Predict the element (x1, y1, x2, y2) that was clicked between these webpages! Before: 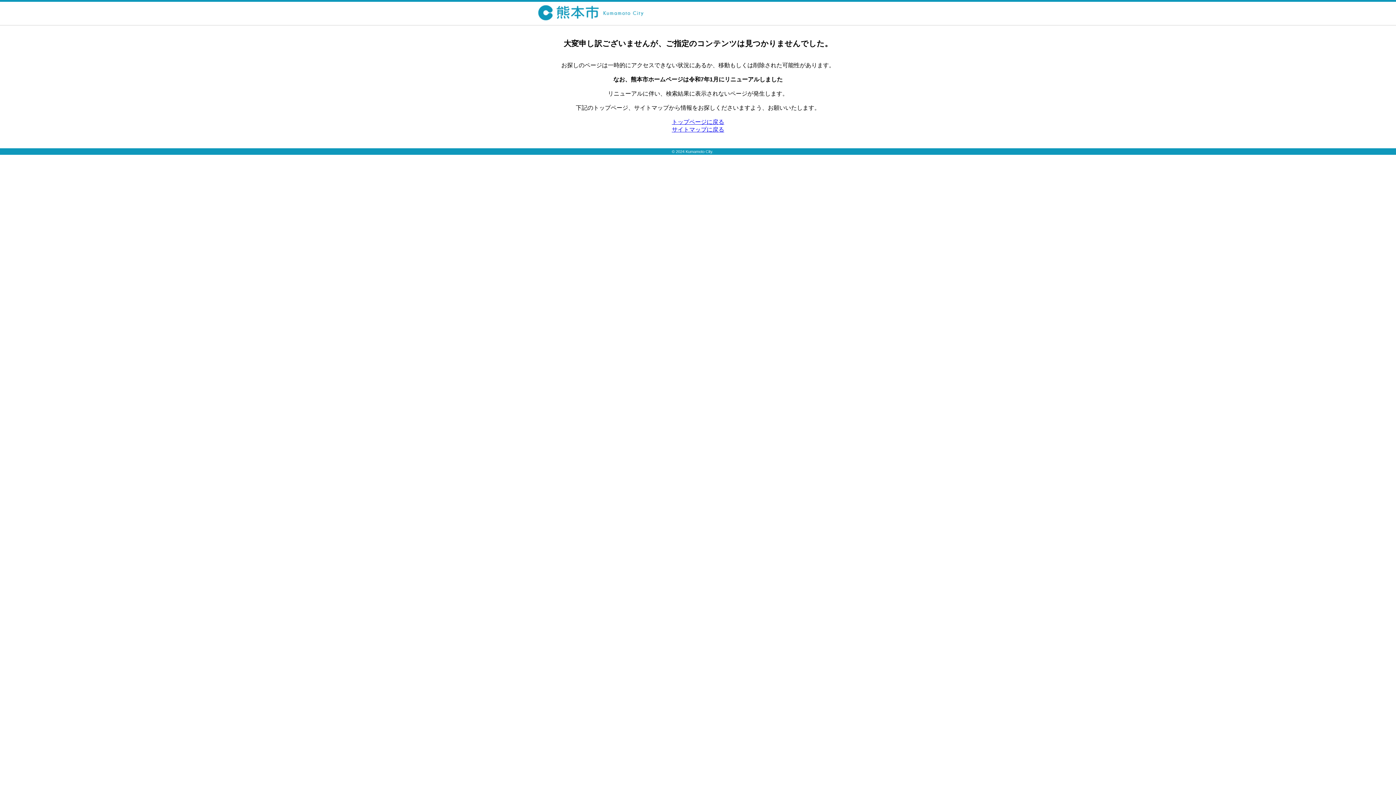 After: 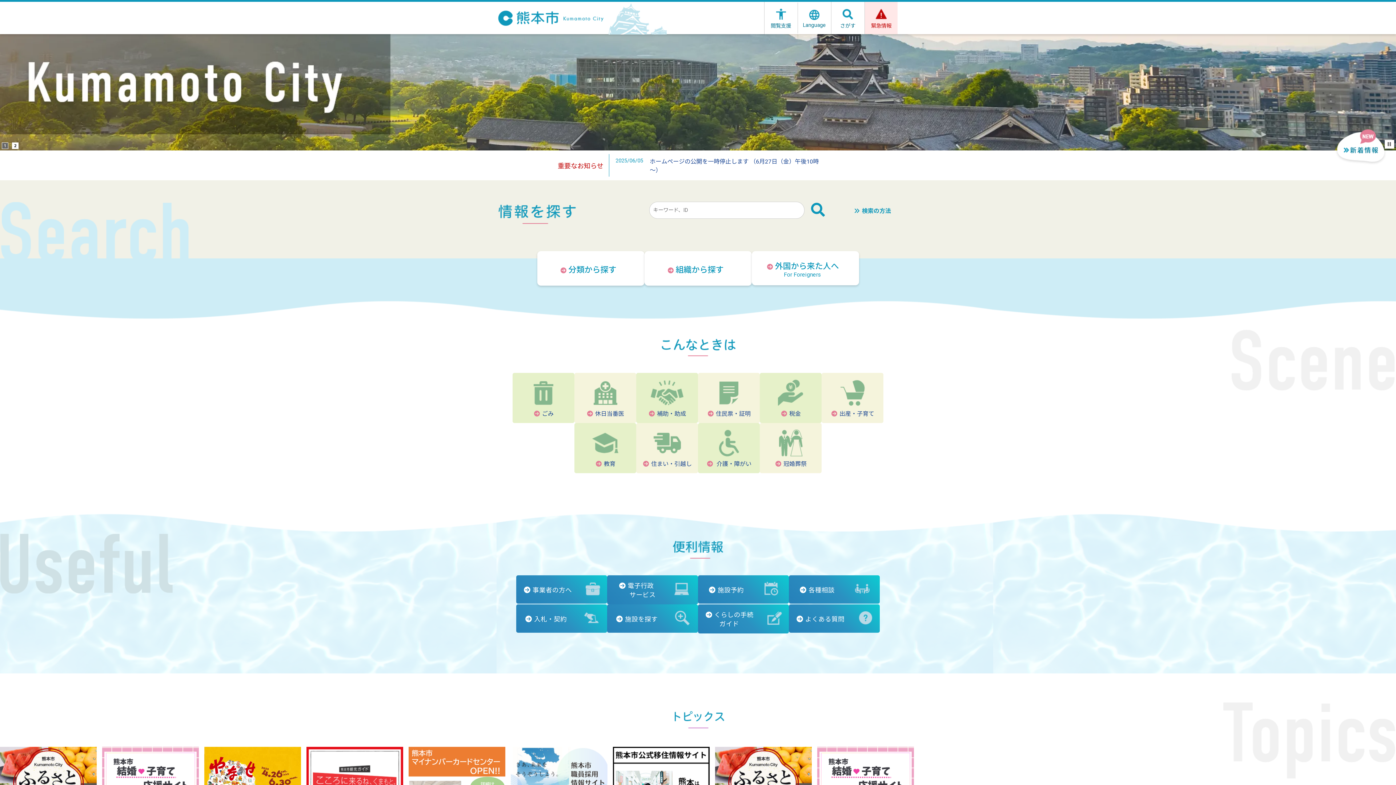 Action: label: トップページに戻る bbox: (672, 118, 724, 125)